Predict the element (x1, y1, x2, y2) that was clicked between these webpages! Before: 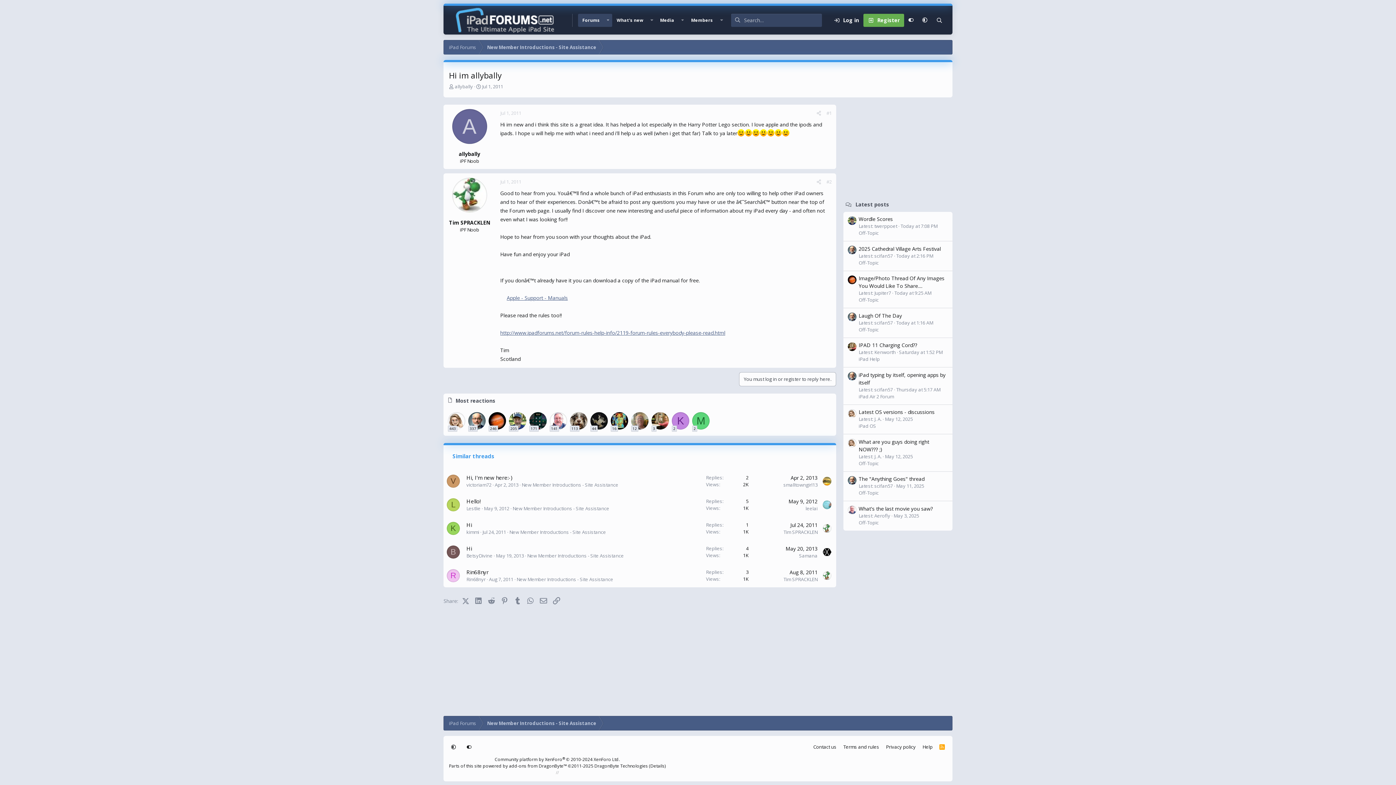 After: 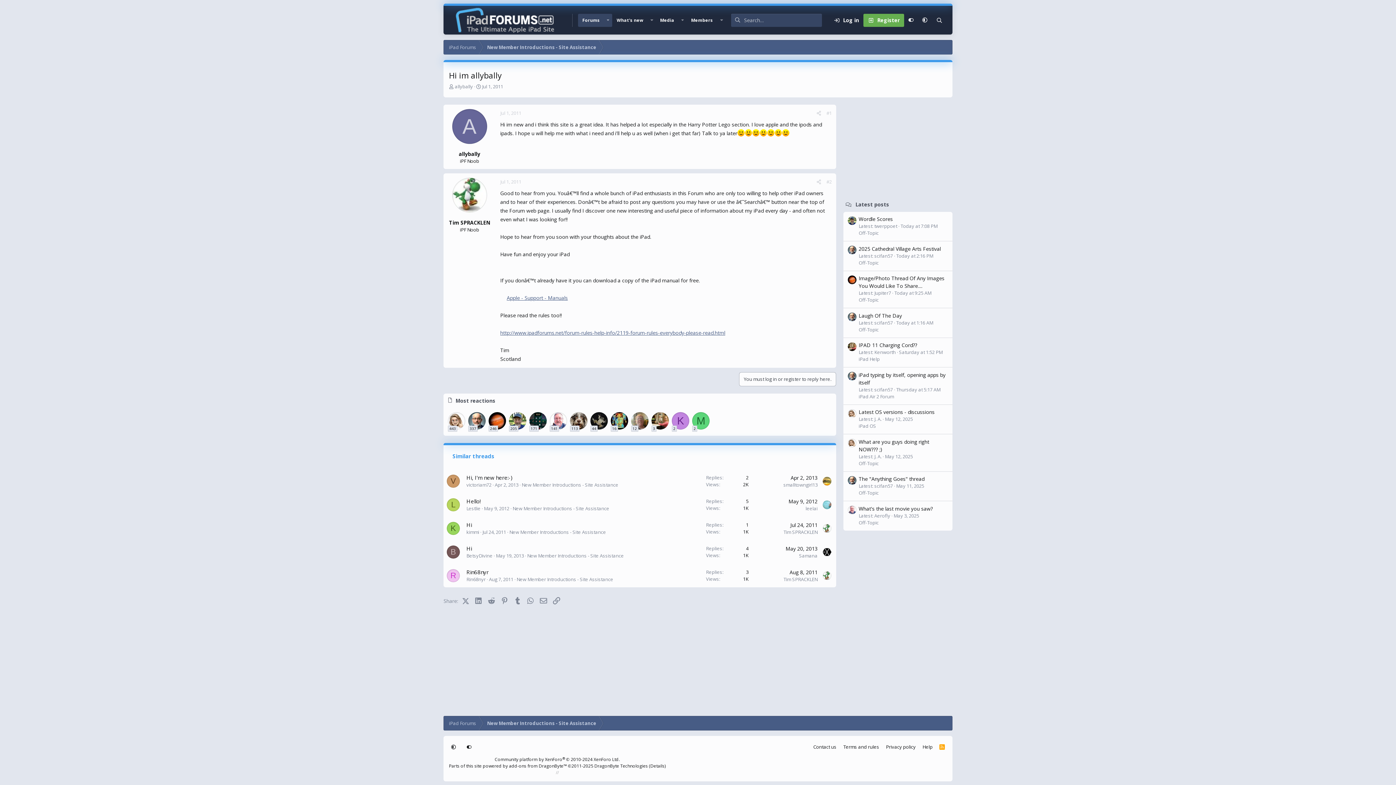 Action: bbox: (672, 412, 689, 429) label: K